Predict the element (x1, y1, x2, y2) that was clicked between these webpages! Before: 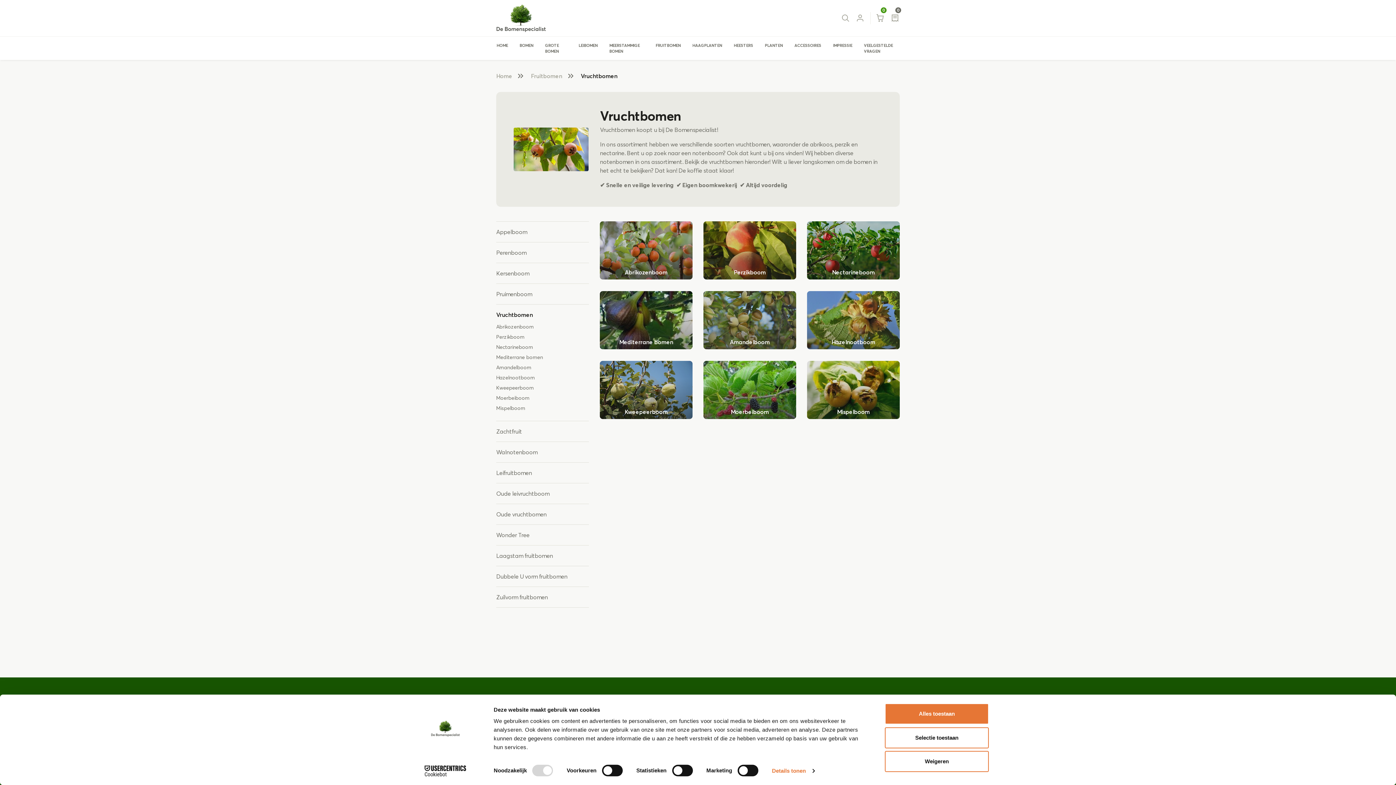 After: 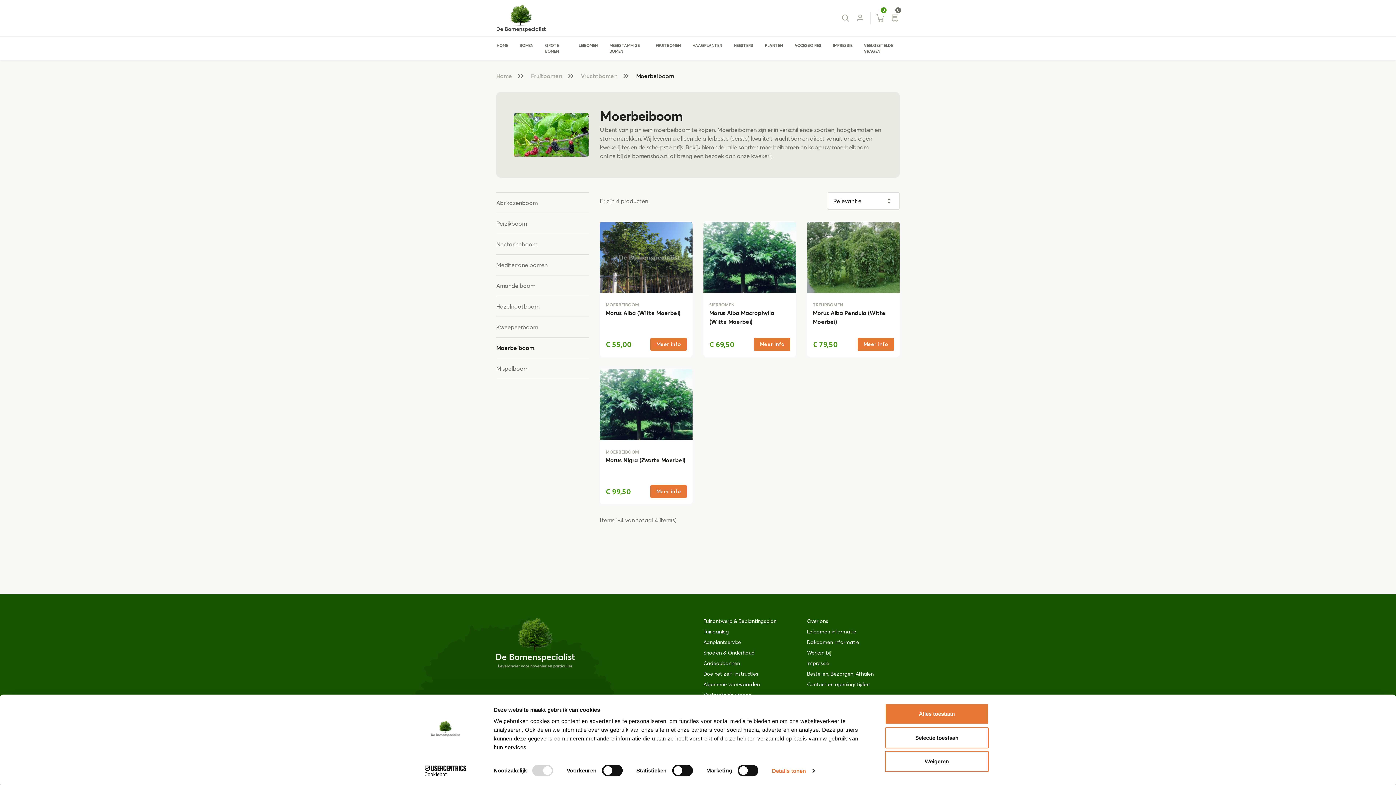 Action: bbox: (496, 394, 529, 401) label: Moerbeiboom